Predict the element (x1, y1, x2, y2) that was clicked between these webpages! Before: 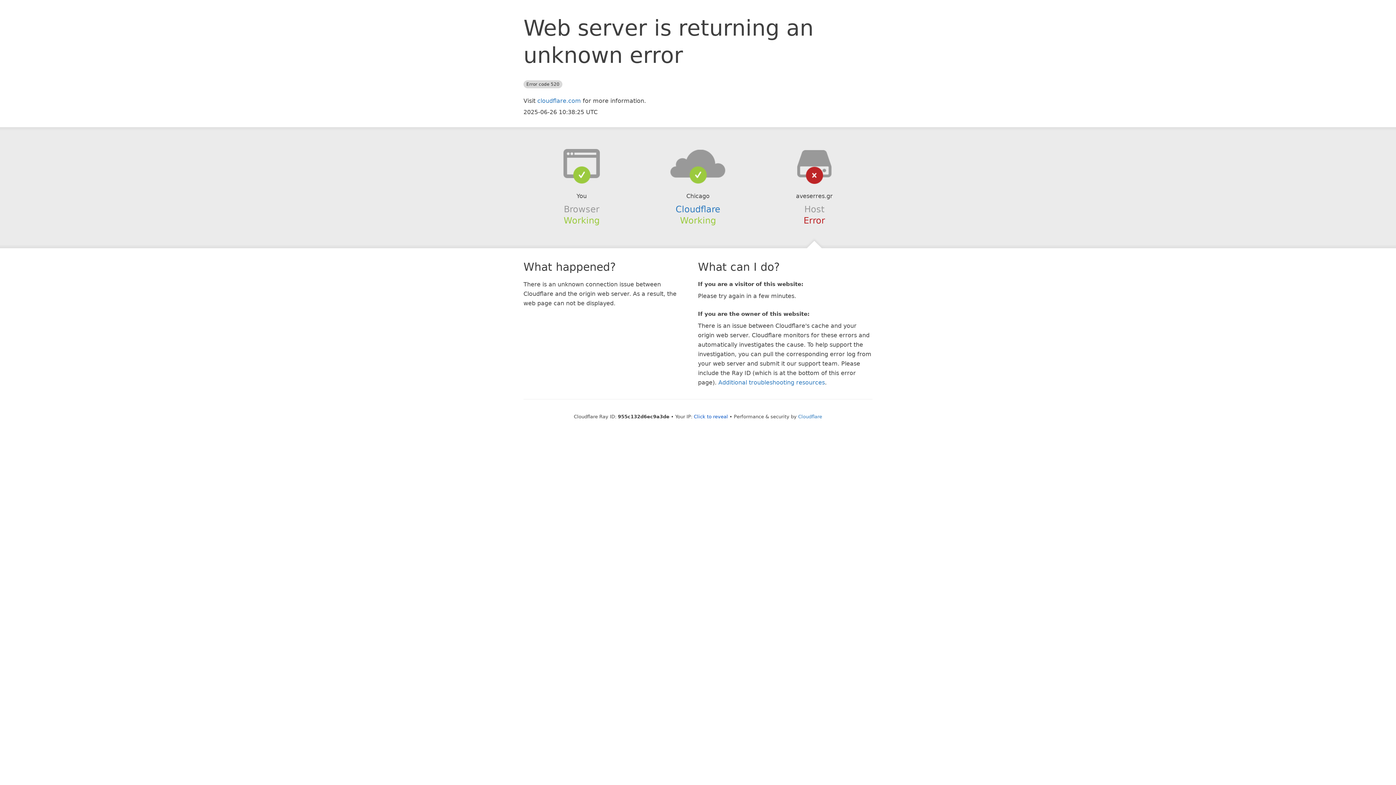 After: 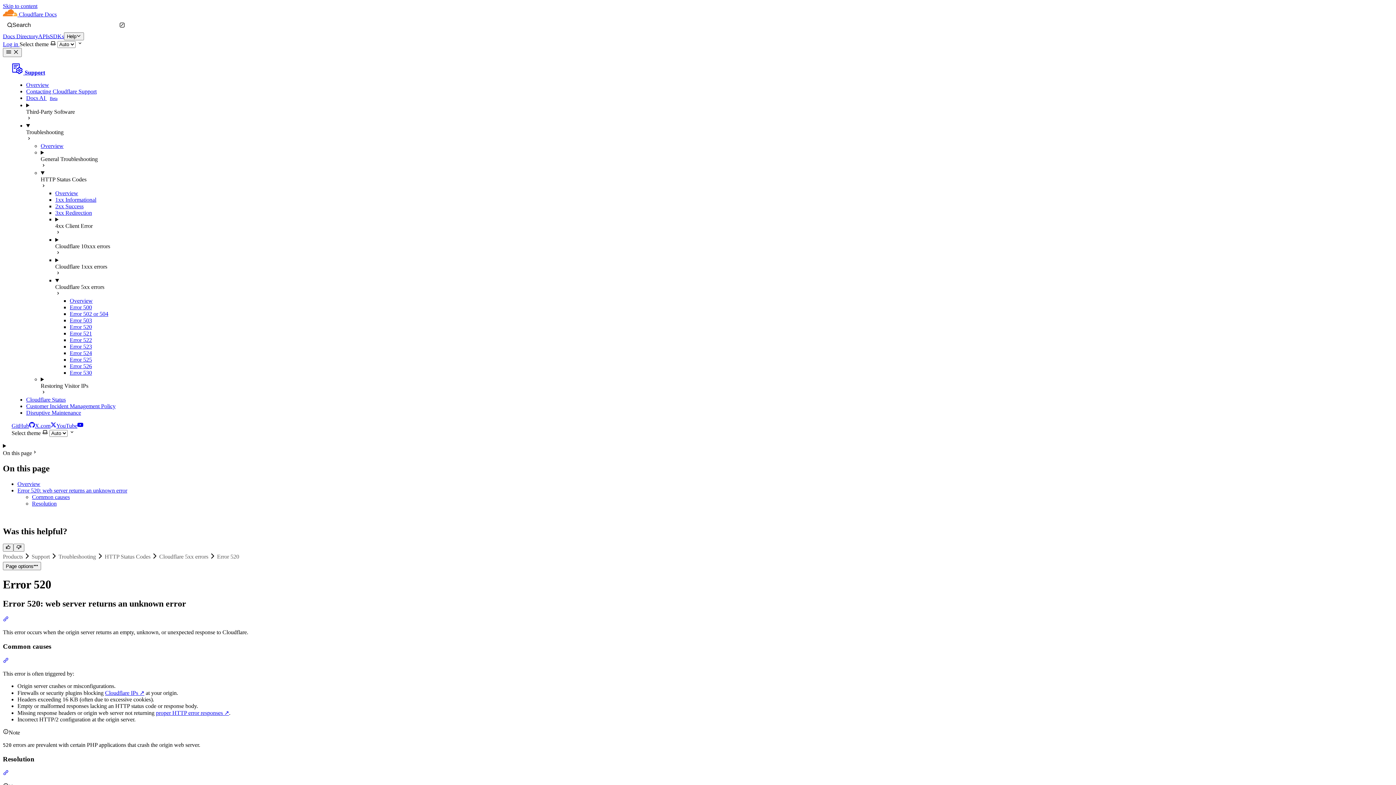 Action: bbox: (718, 379, 825, 386) label: Additional troubleshooting resources